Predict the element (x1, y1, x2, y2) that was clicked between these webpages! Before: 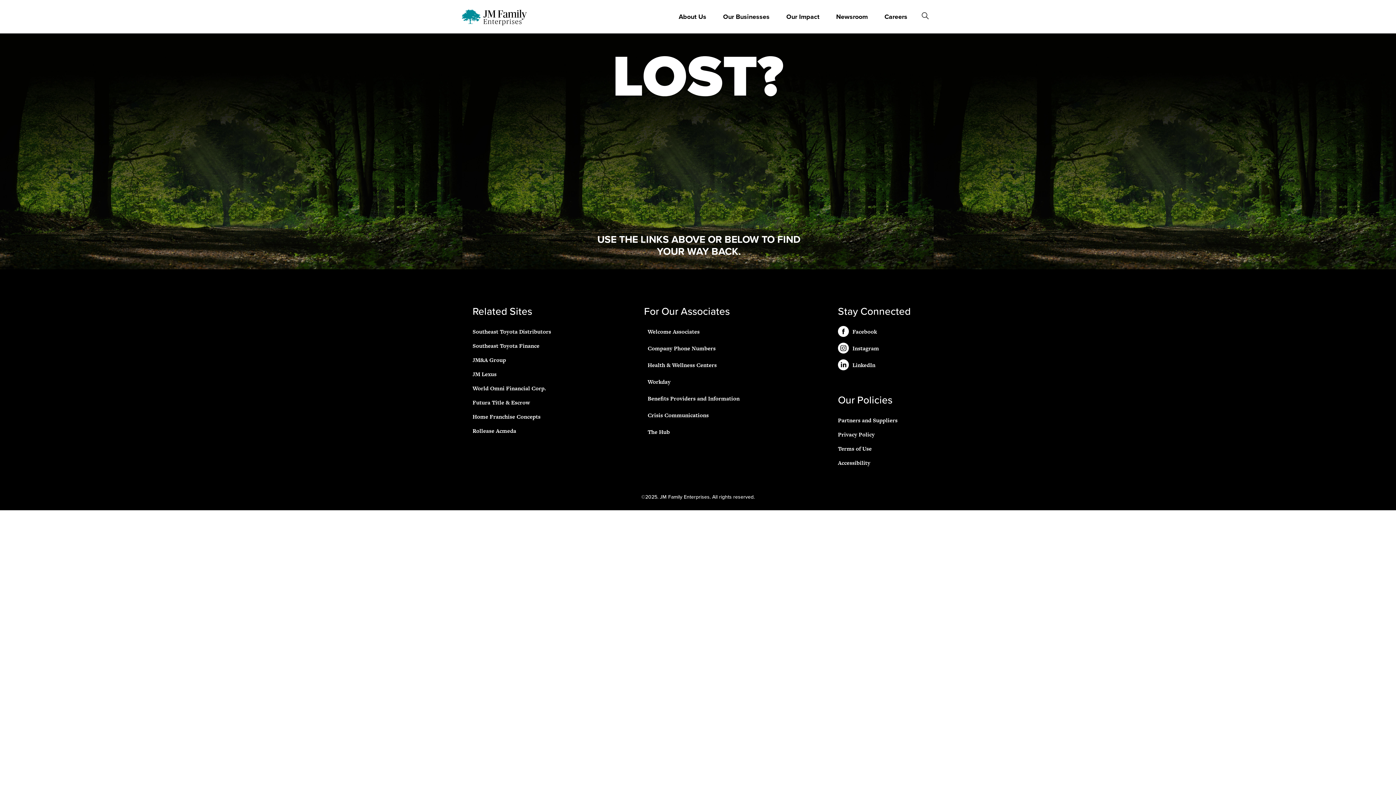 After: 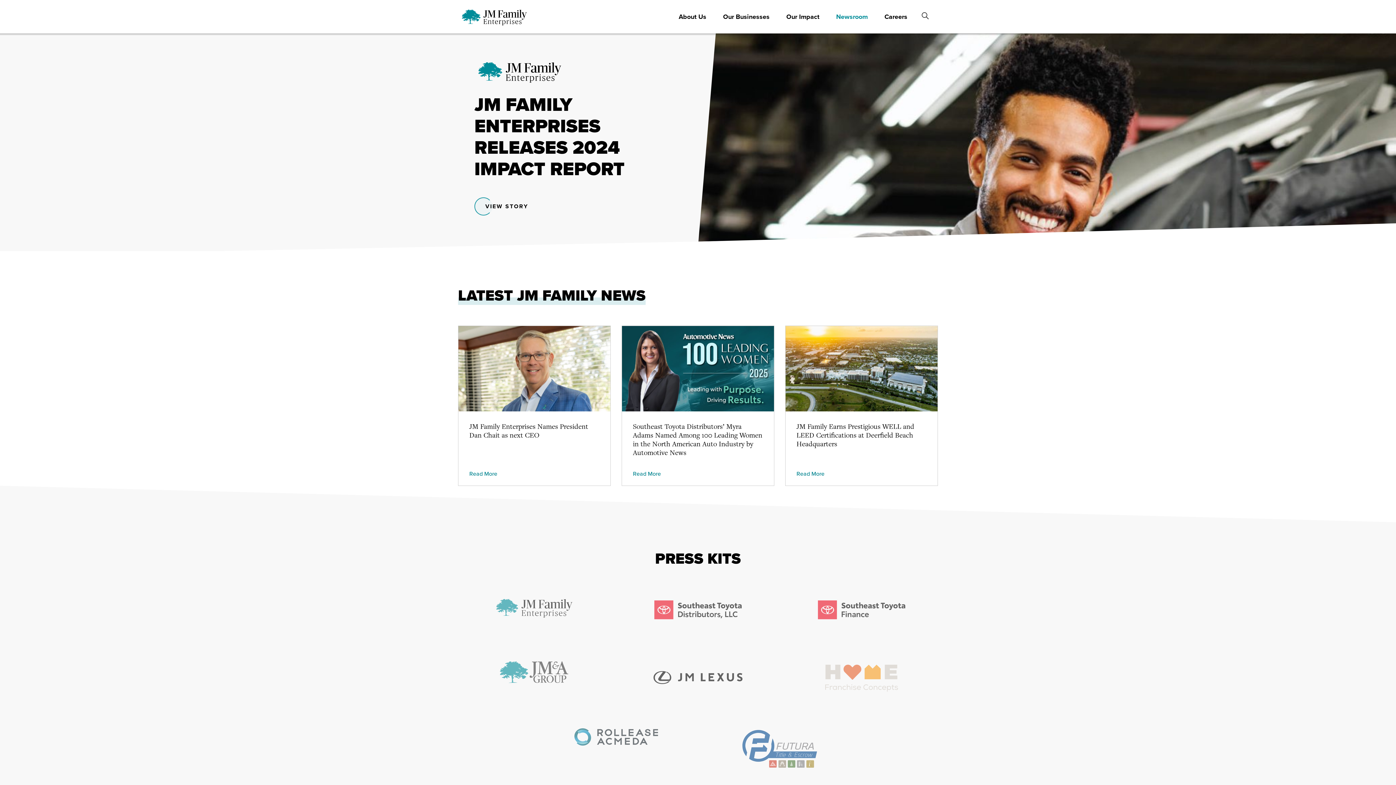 Action: bbox: (833, 0, 870, 33) label: Newsroom